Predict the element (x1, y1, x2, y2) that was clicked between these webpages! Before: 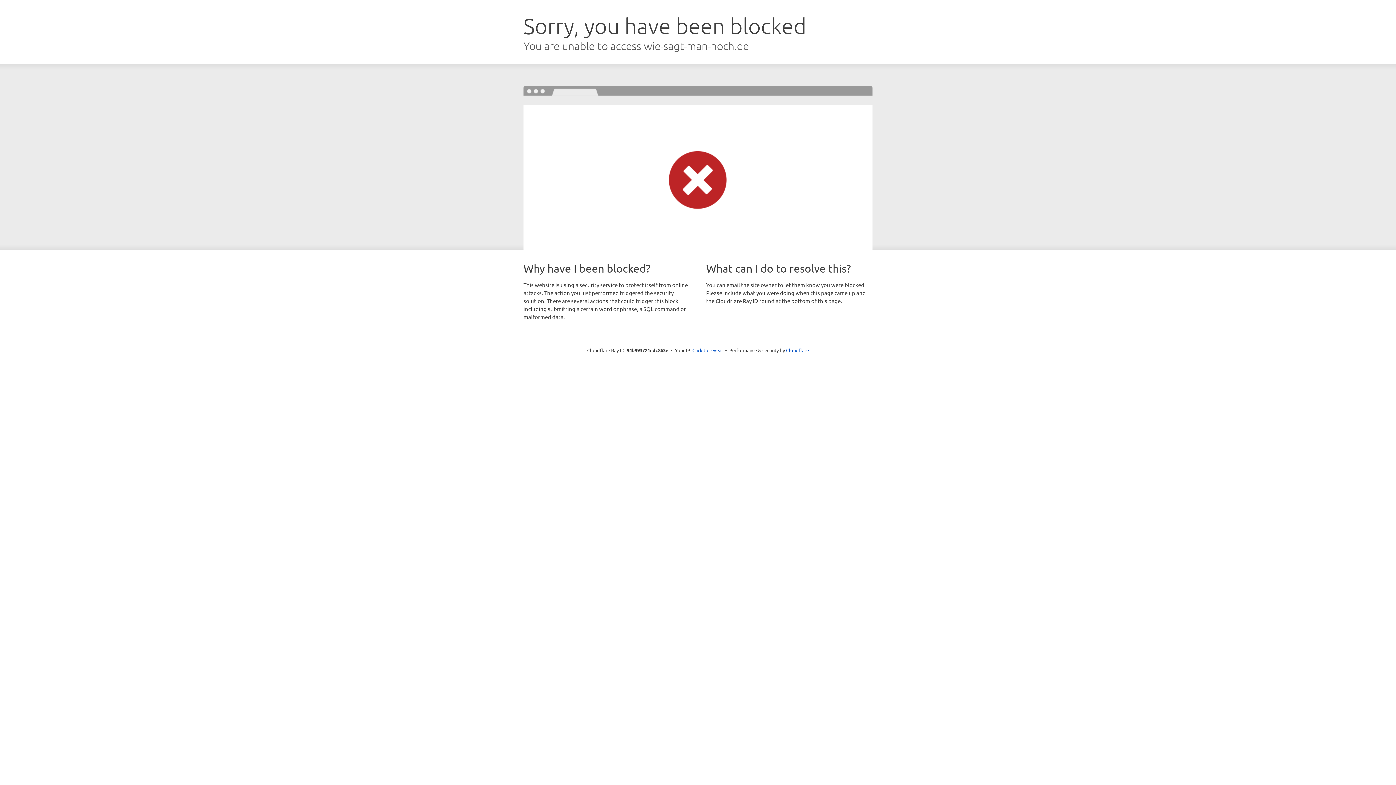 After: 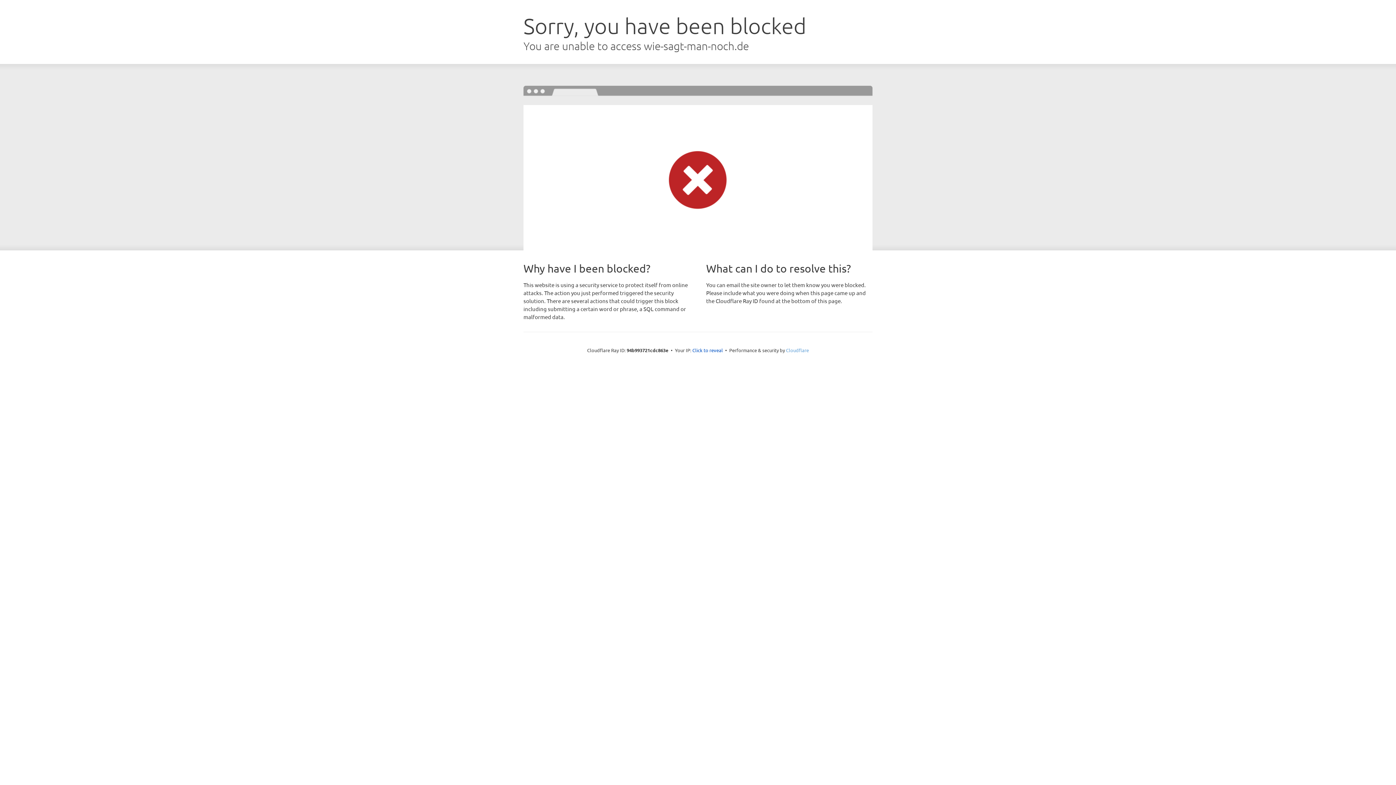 Action: bbox: (786, 347, 809, 353) label: Cloudflare